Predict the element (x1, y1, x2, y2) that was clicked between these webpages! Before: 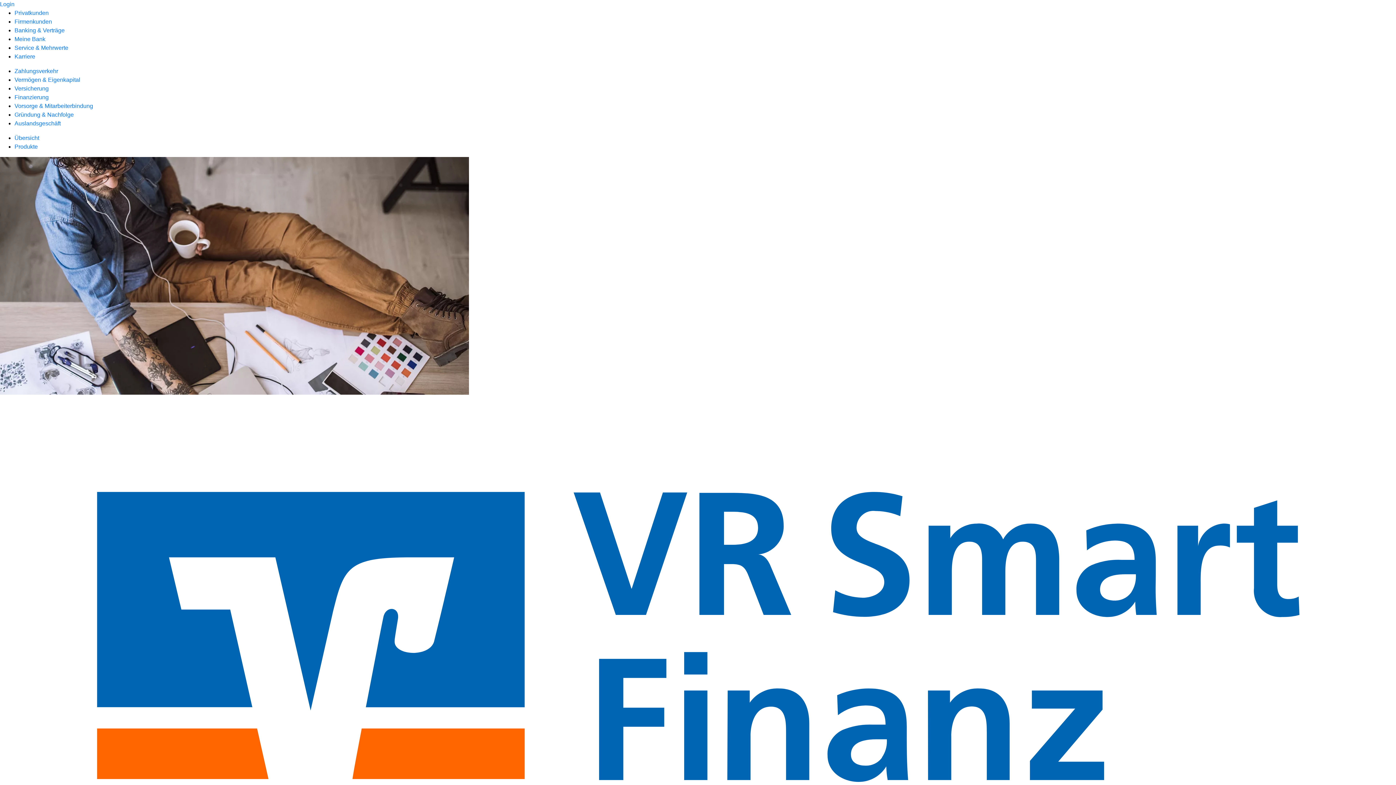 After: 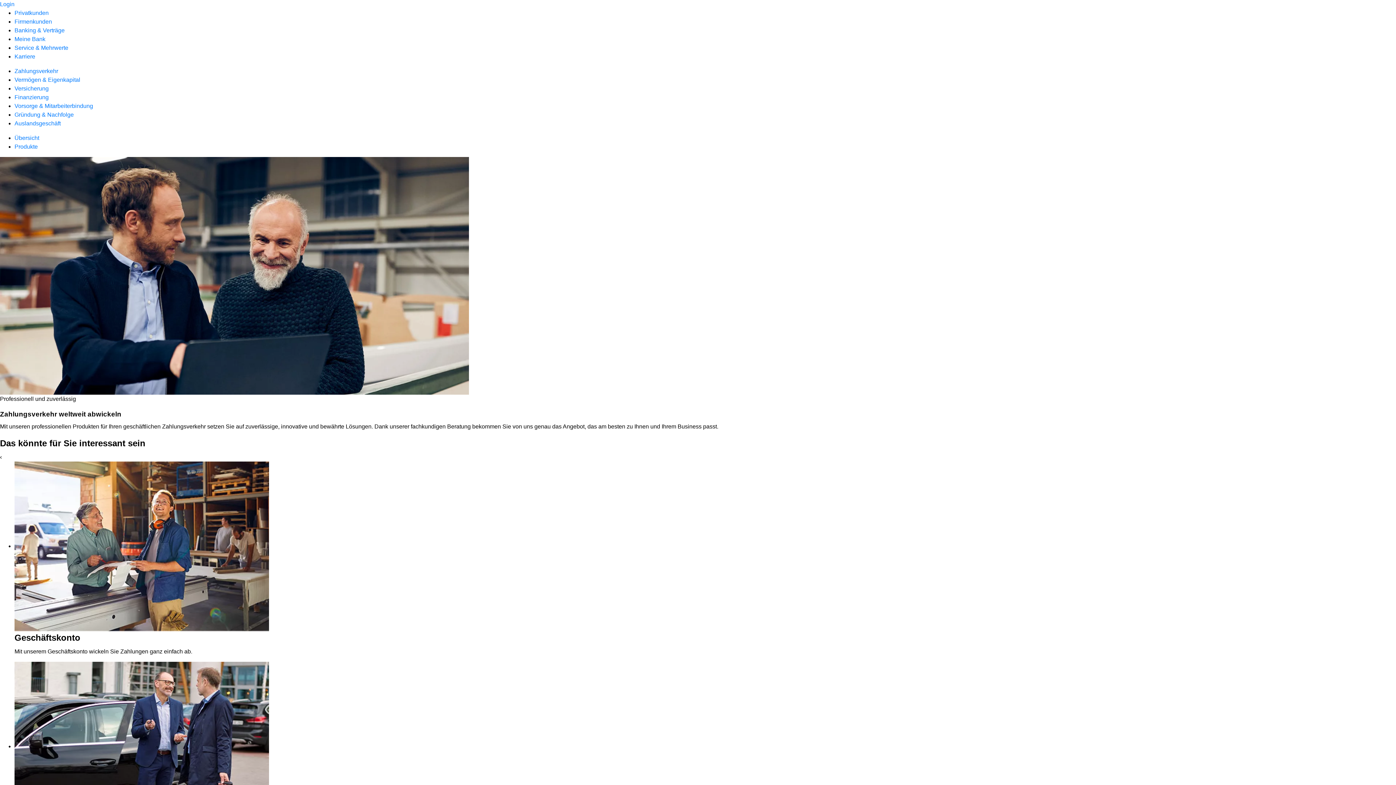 Action: bbox: (14, 68, 58, 74) label: Zahlungsverkehr